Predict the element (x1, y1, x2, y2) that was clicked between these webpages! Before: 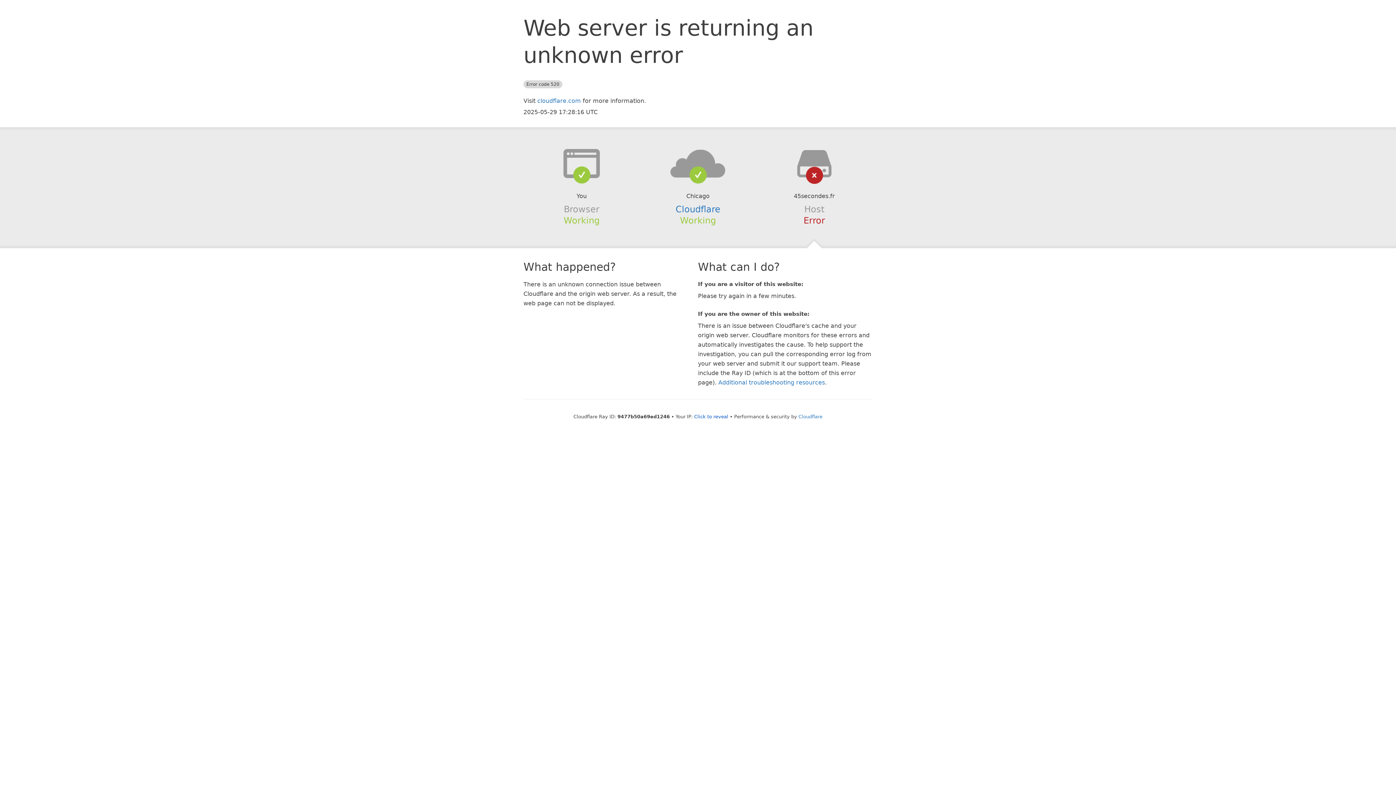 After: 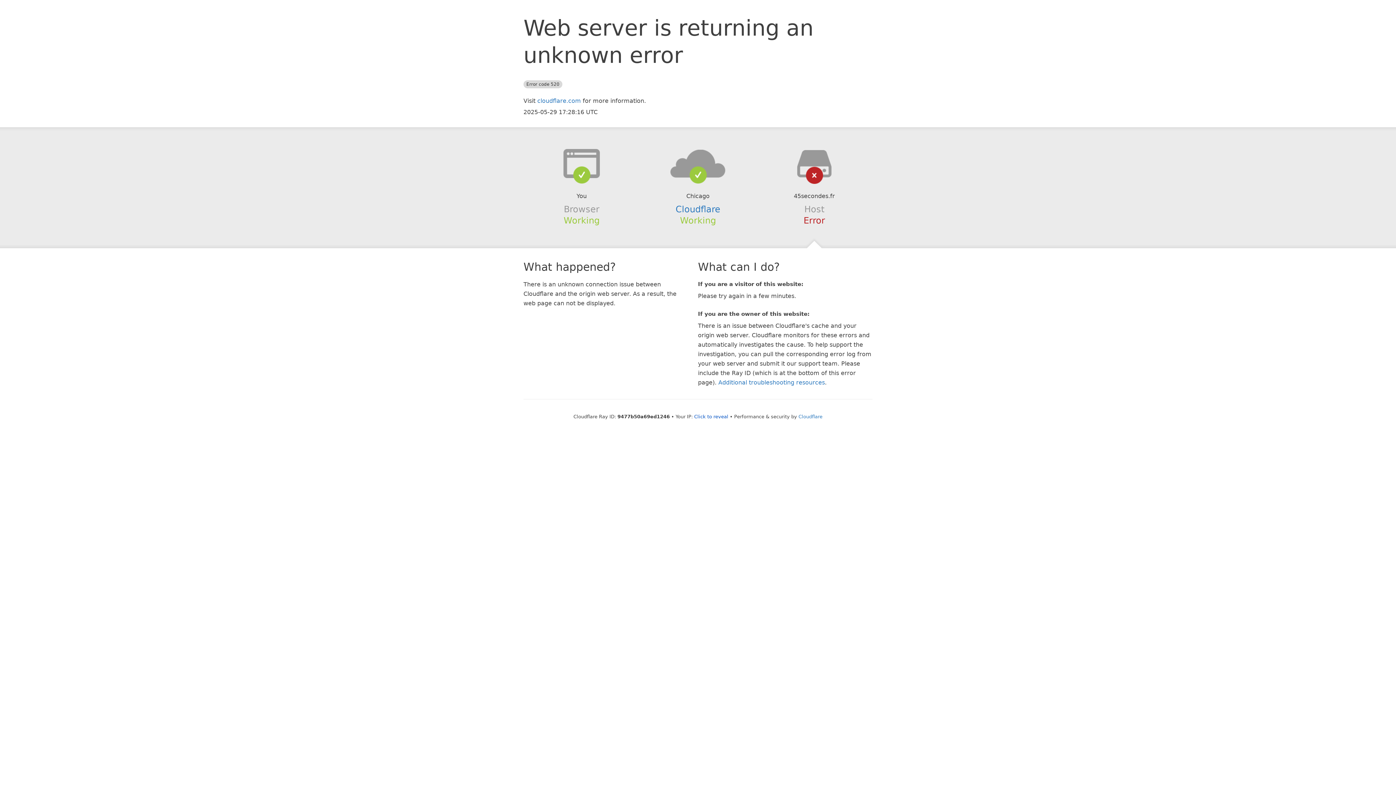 Action: bbox: (639, 148, 756, 178)